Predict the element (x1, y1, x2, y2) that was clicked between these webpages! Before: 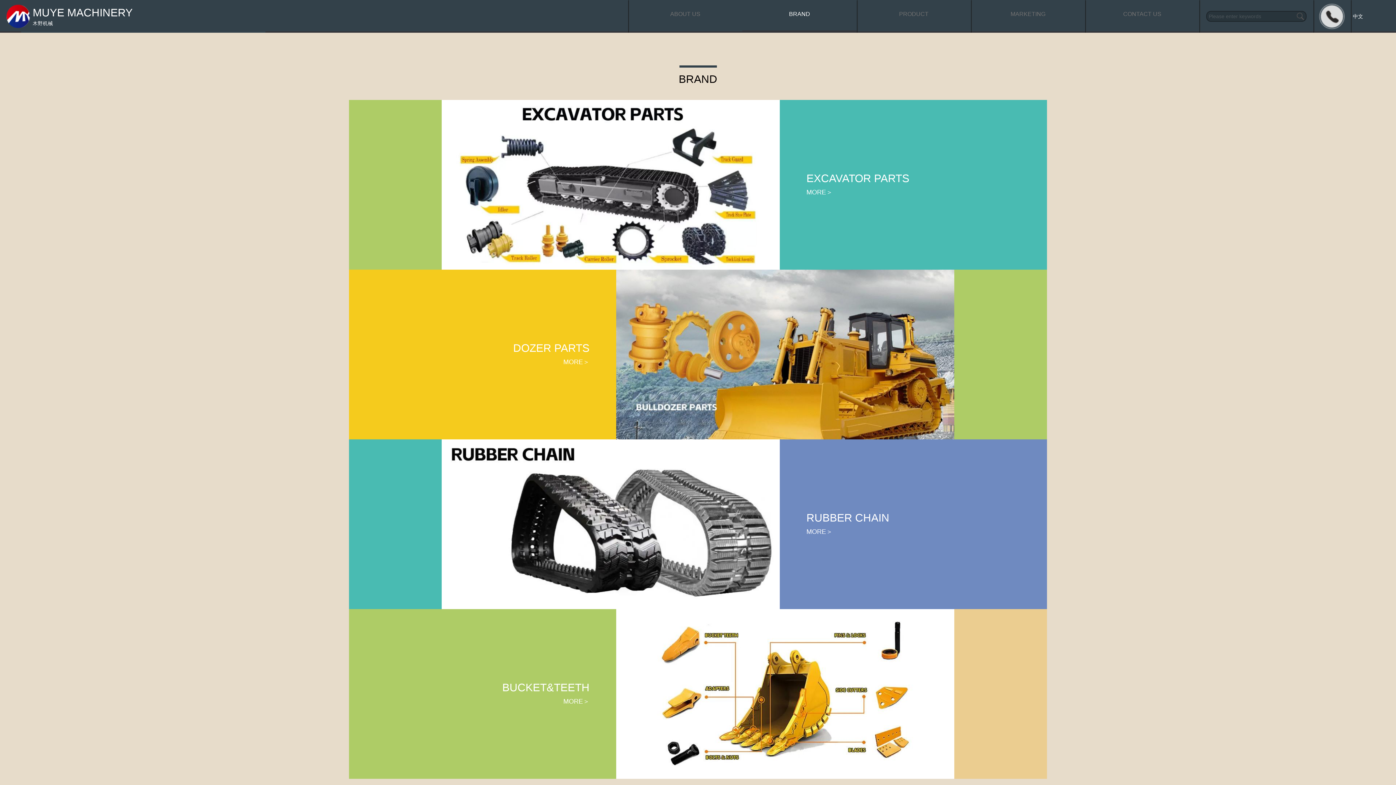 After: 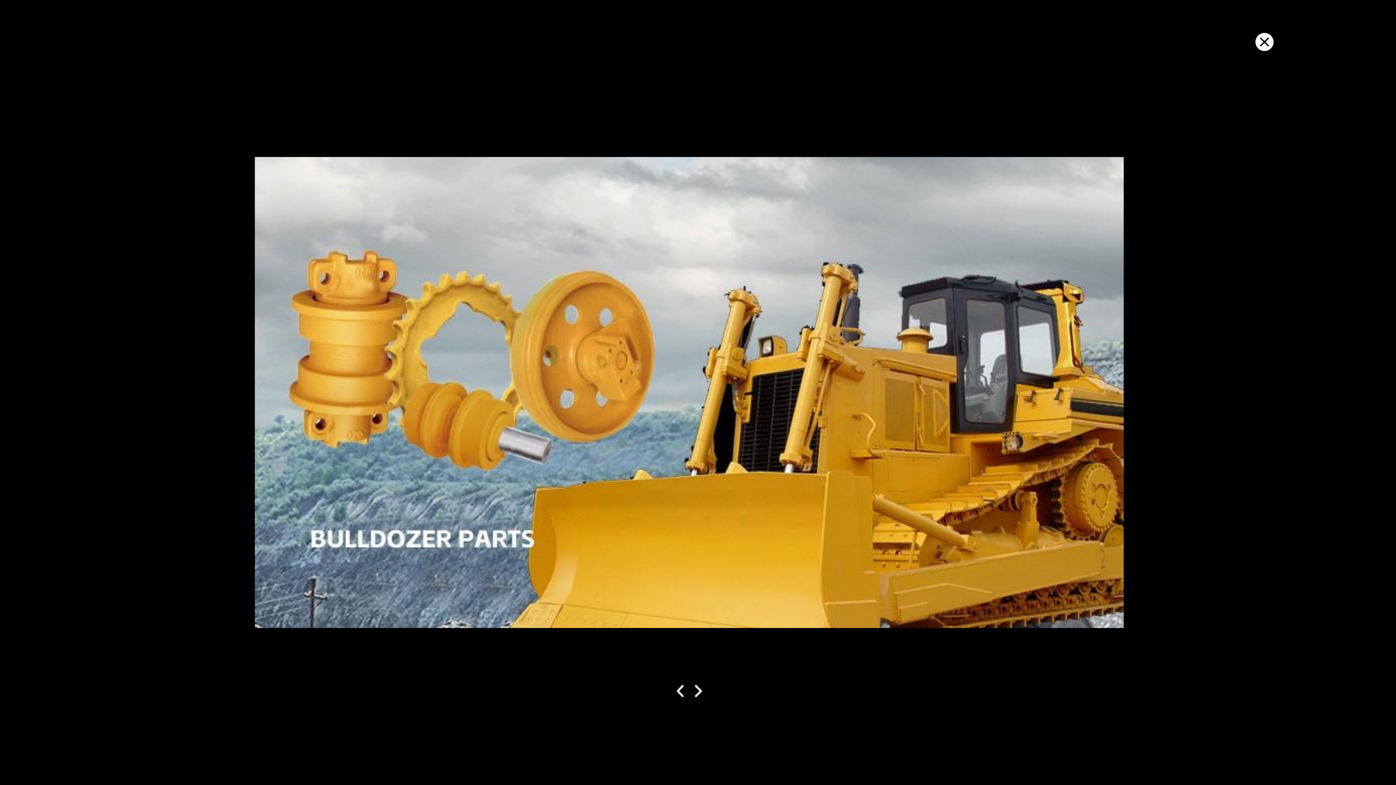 Action: label: DOZER PARTS

MORE＞ bbox: (349, 342, 616, 367)